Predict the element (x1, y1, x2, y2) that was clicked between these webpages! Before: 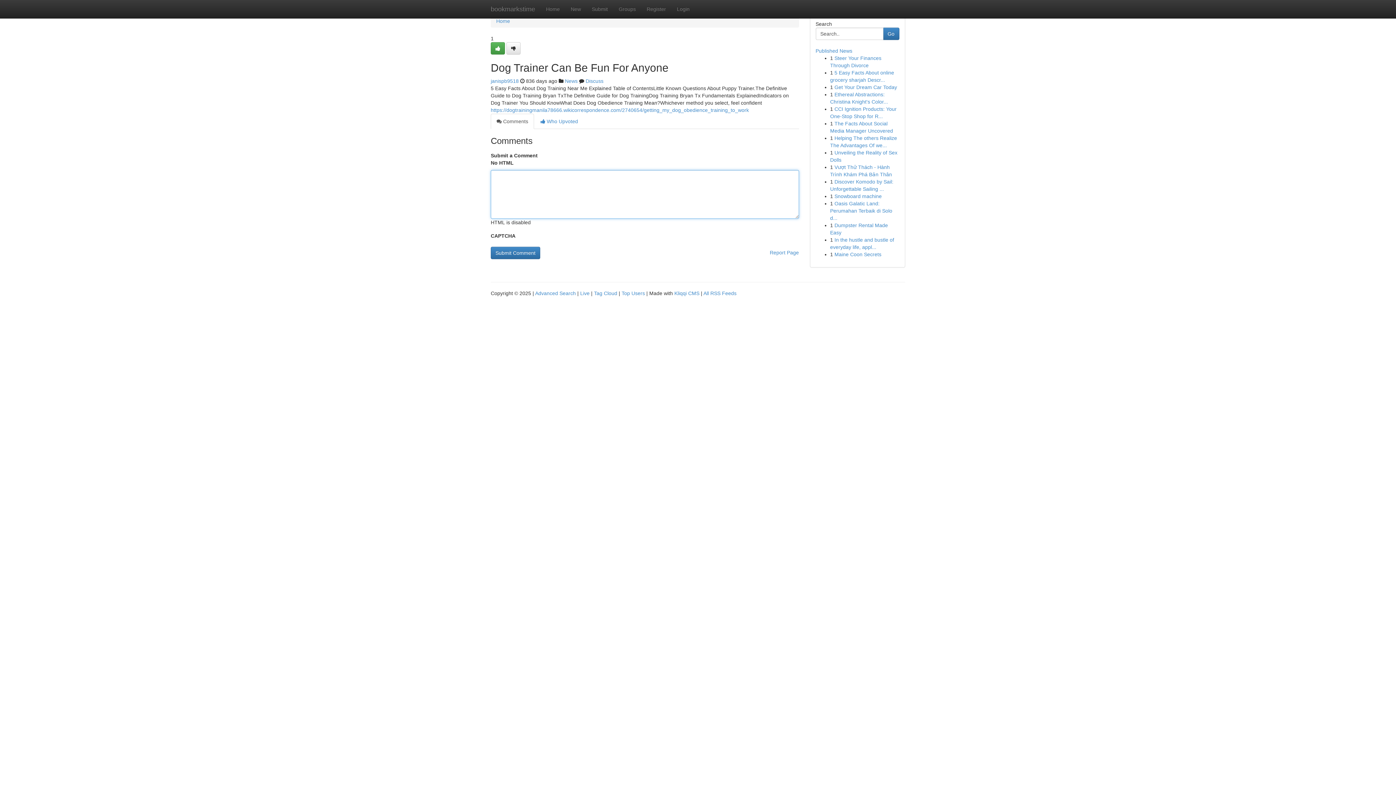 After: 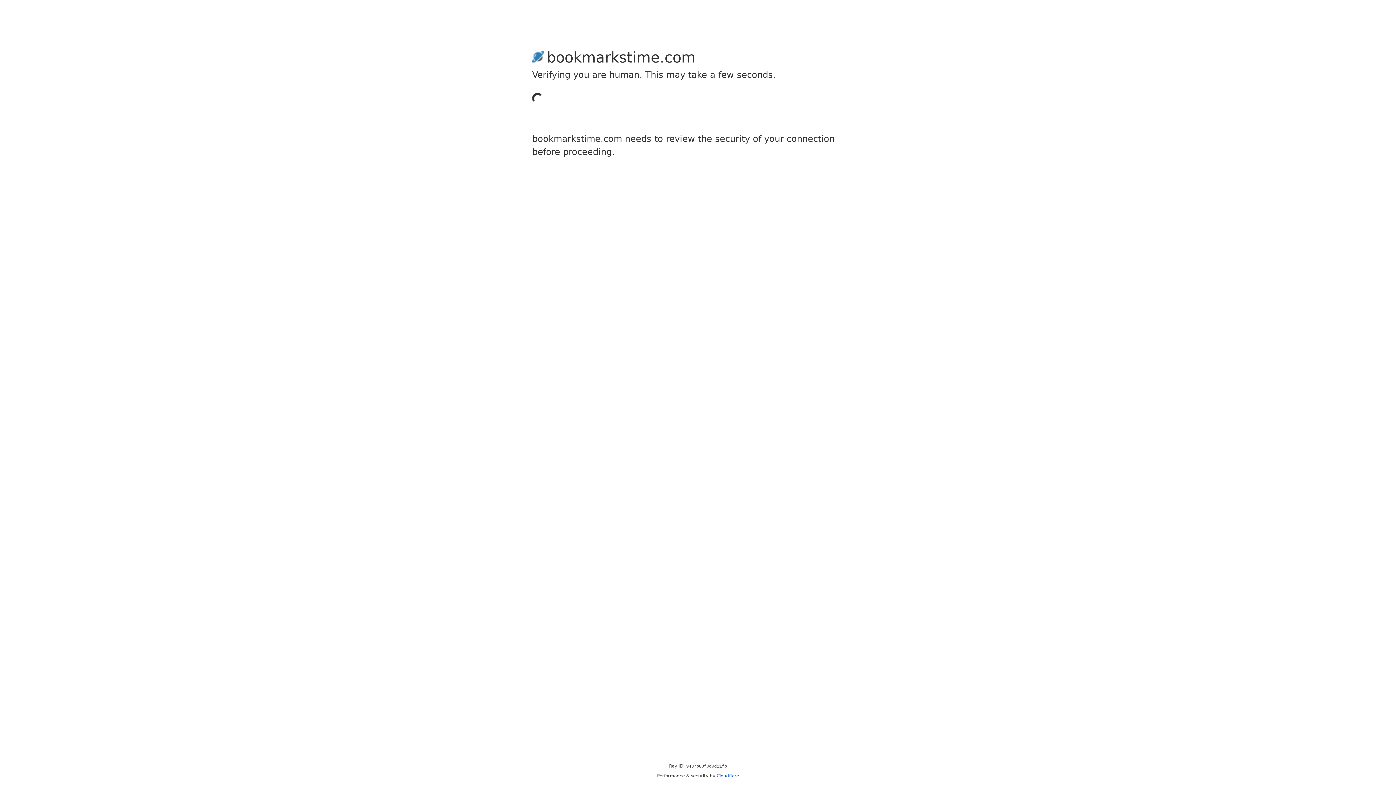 Action: label: Submit bbox: (586, 0, 613, 18)